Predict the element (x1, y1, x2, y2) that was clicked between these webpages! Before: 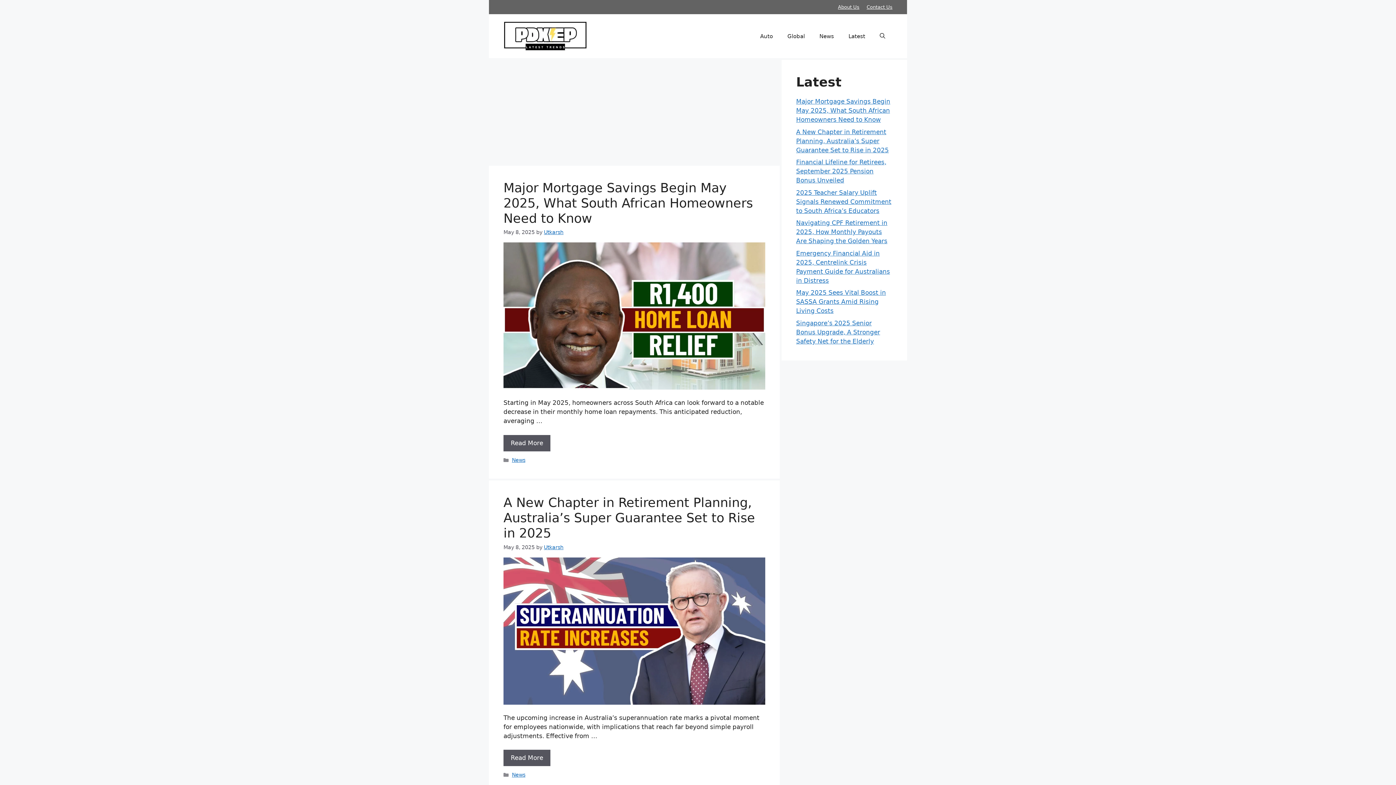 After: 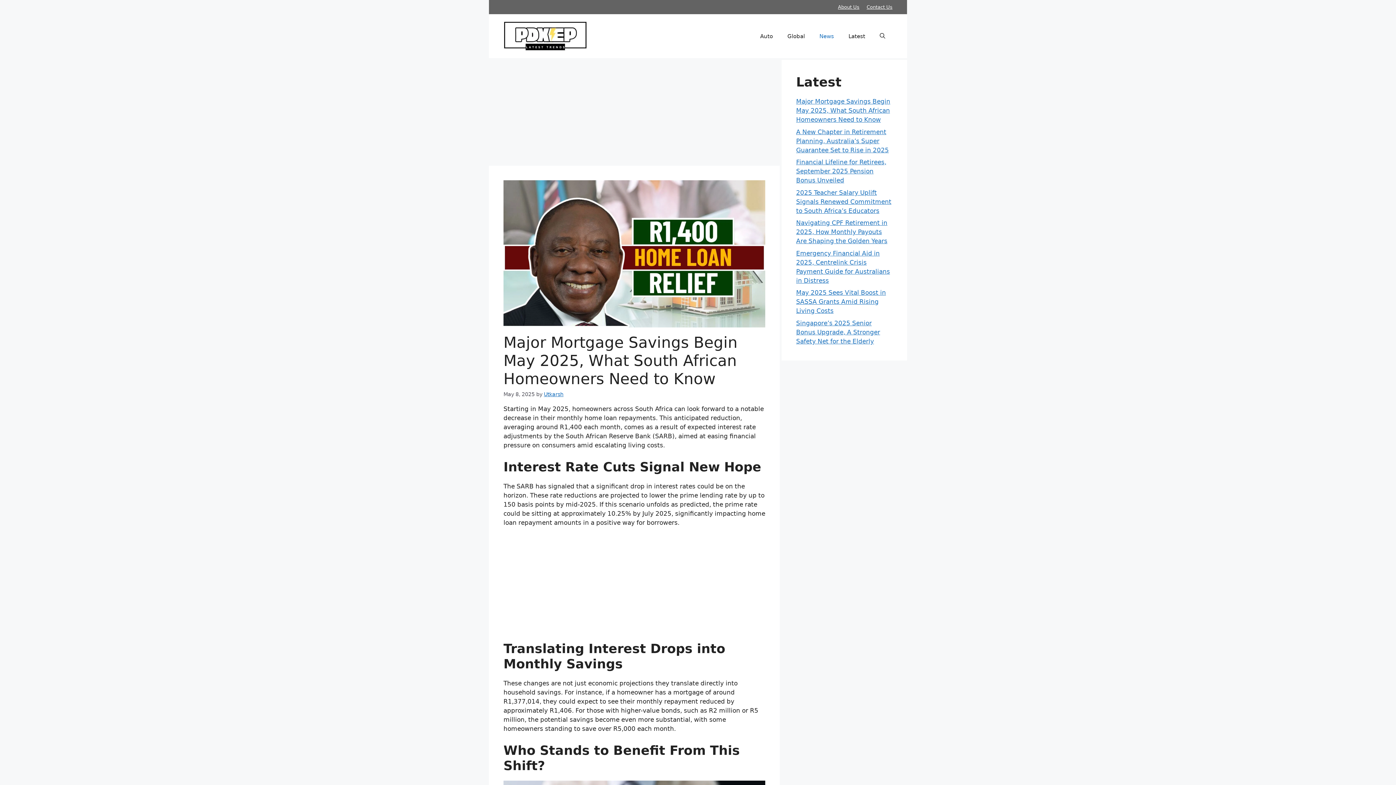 Action: label: More on Major Mortgage Savings Begin May 2025, What South African Homeowners Need to Know bbox: (503, 435, 550, 451)